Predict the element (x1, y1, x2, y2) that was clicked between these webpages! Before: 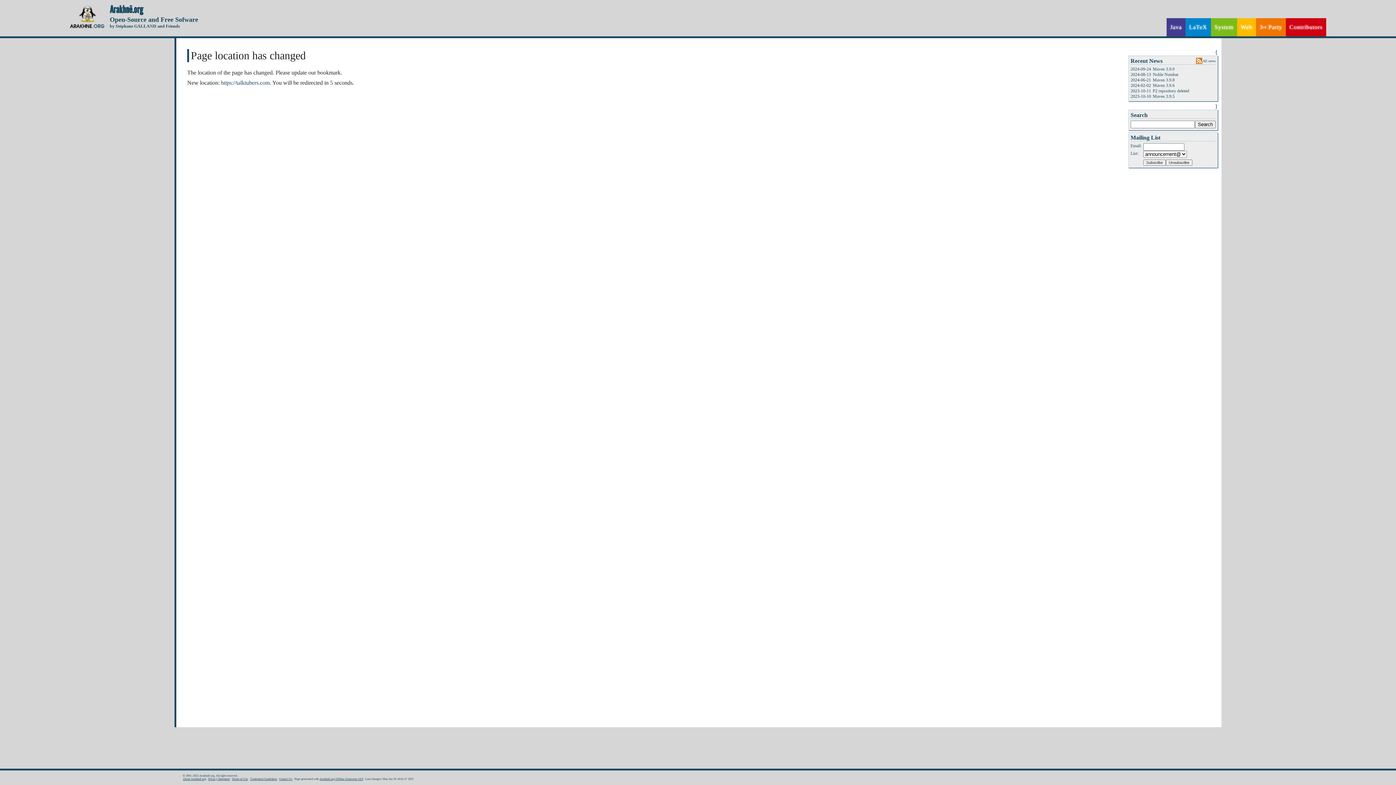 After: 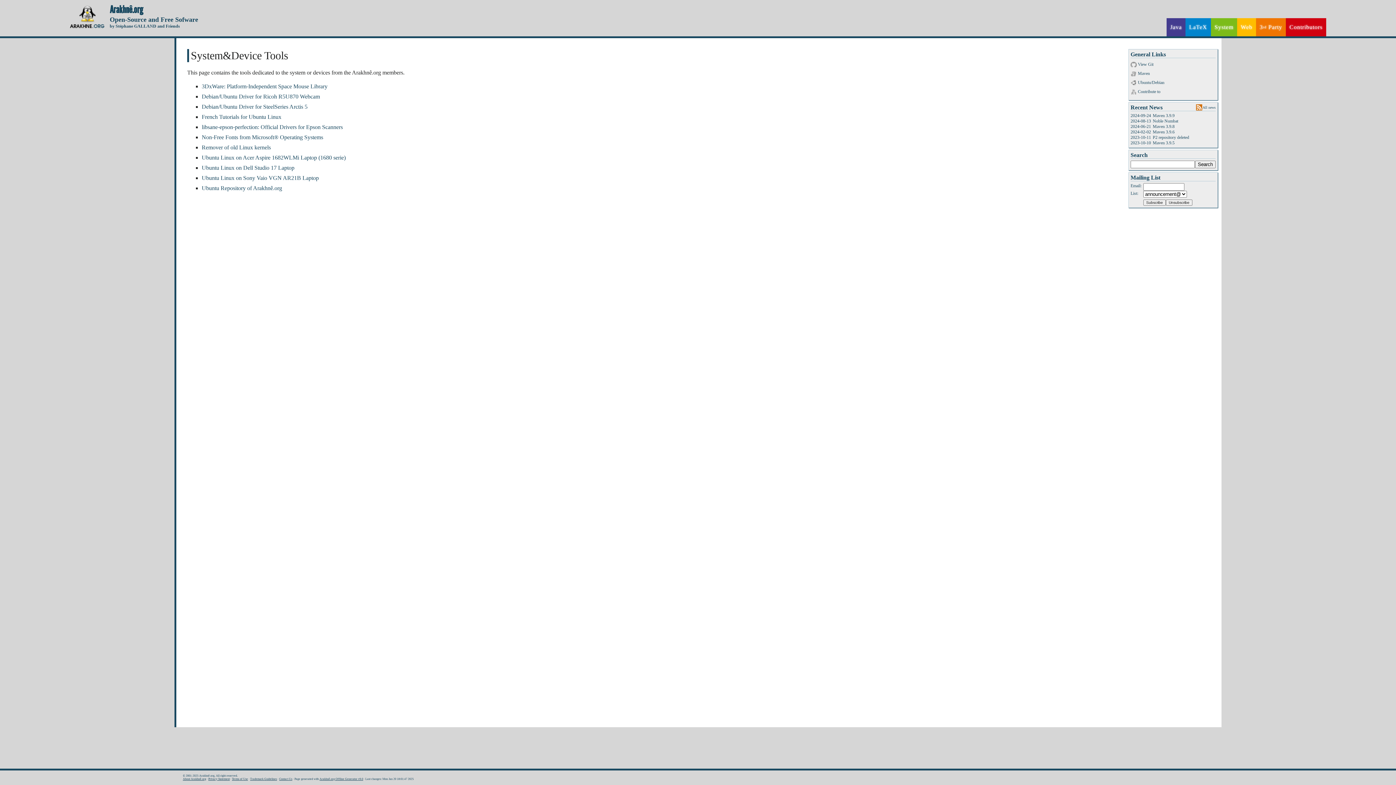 Action: bbox: (1211, 18, 1237, 36) label: System